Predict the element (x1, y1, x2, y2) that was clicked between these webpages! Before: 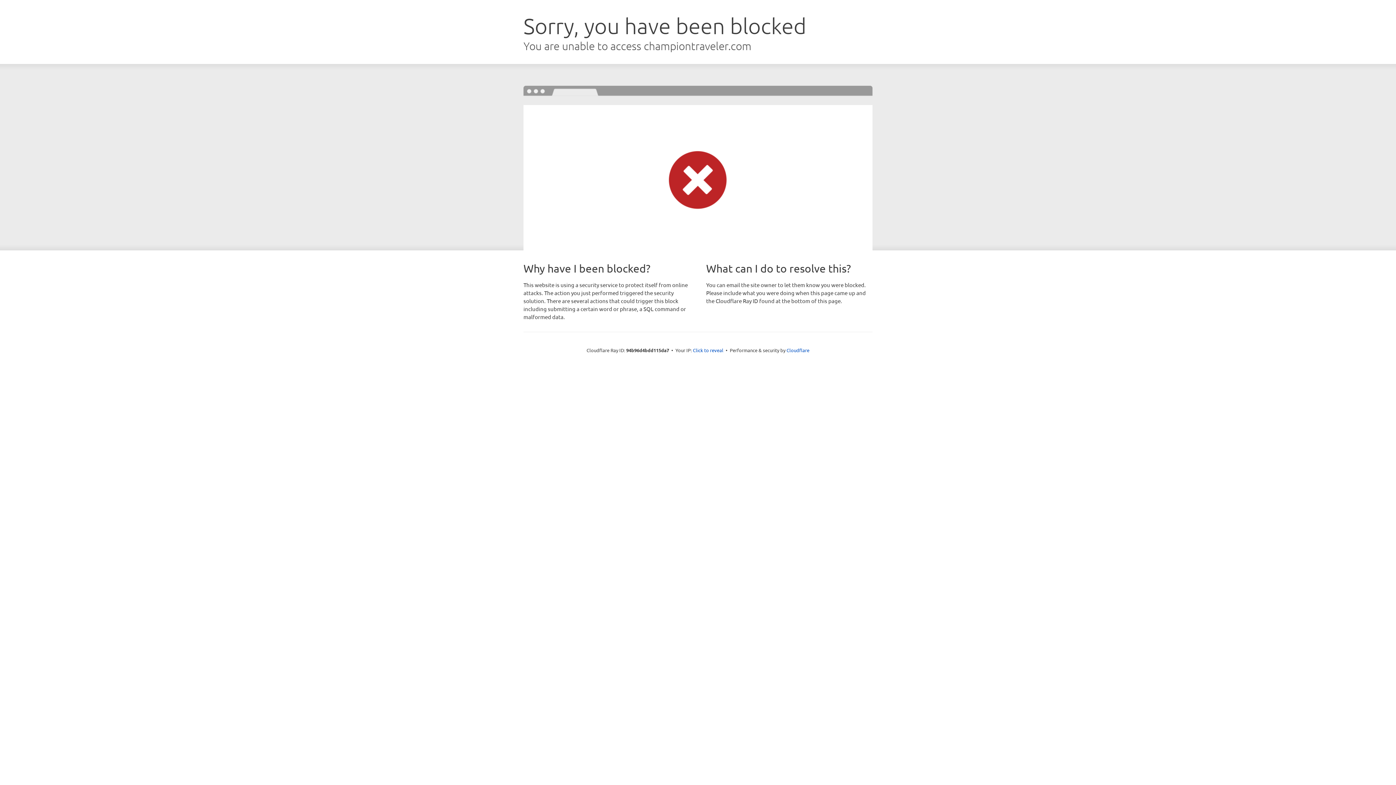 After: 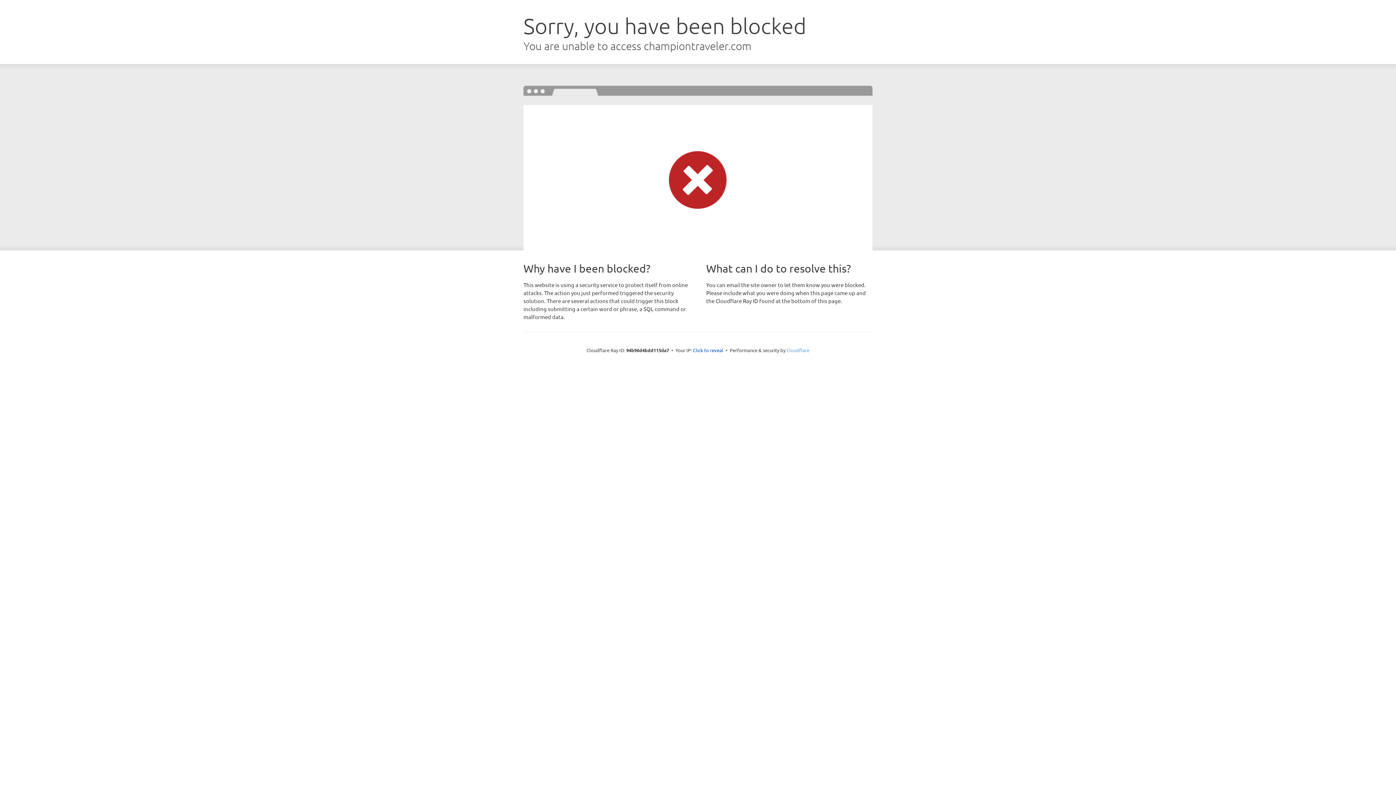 Action: label: Cloudflare bbox: (786, 347, 809, 353)